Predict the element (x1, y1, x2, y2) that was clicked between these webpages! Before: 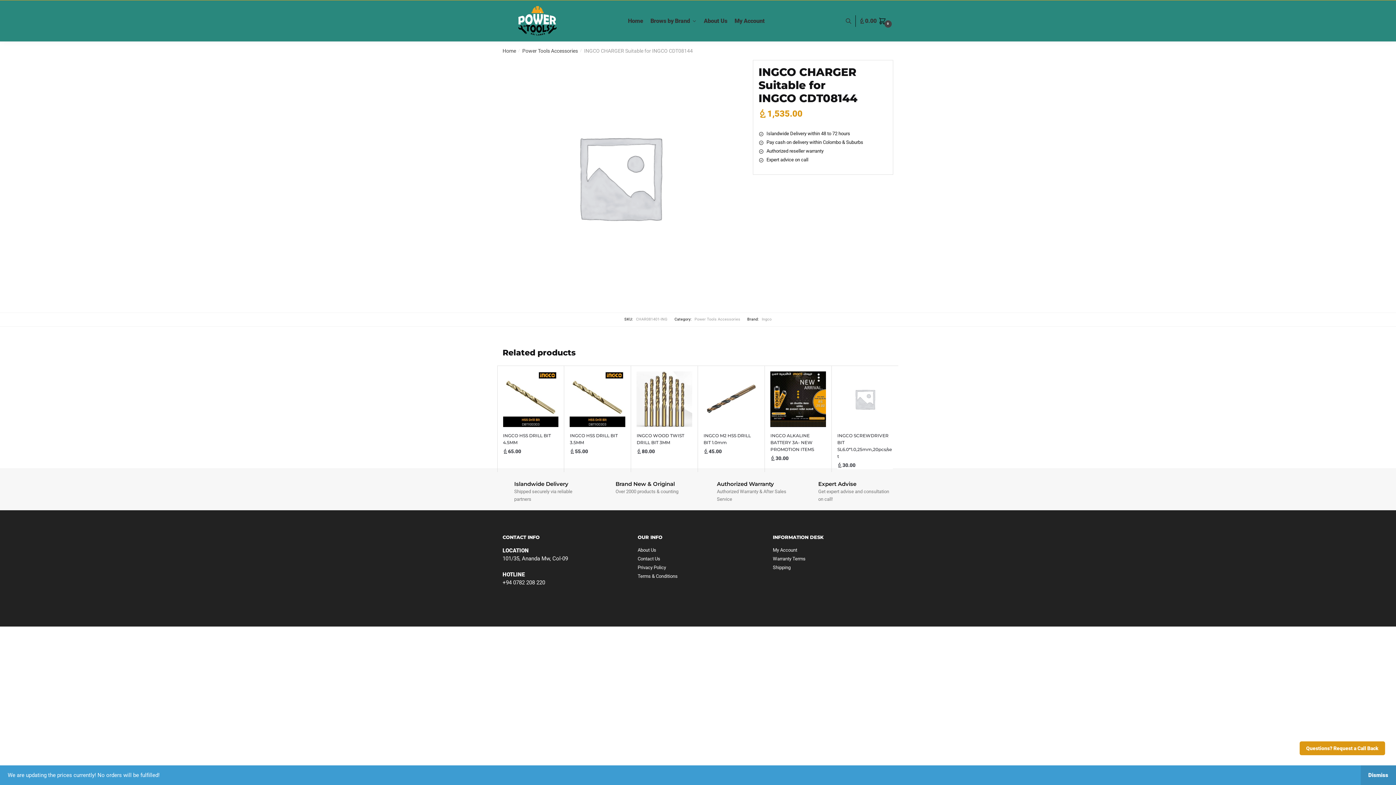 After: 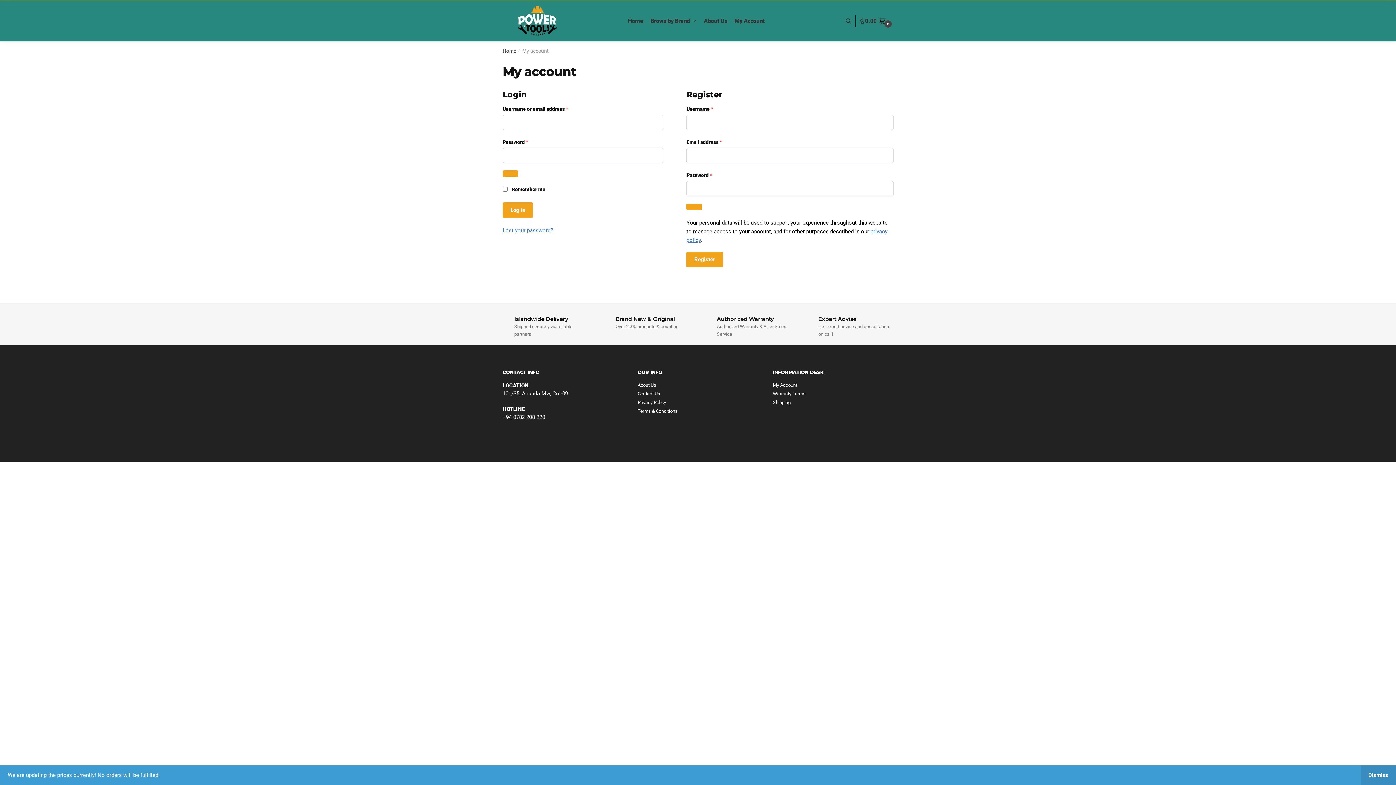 Action: label: My Account bbox: (773, 547, 797, 553)